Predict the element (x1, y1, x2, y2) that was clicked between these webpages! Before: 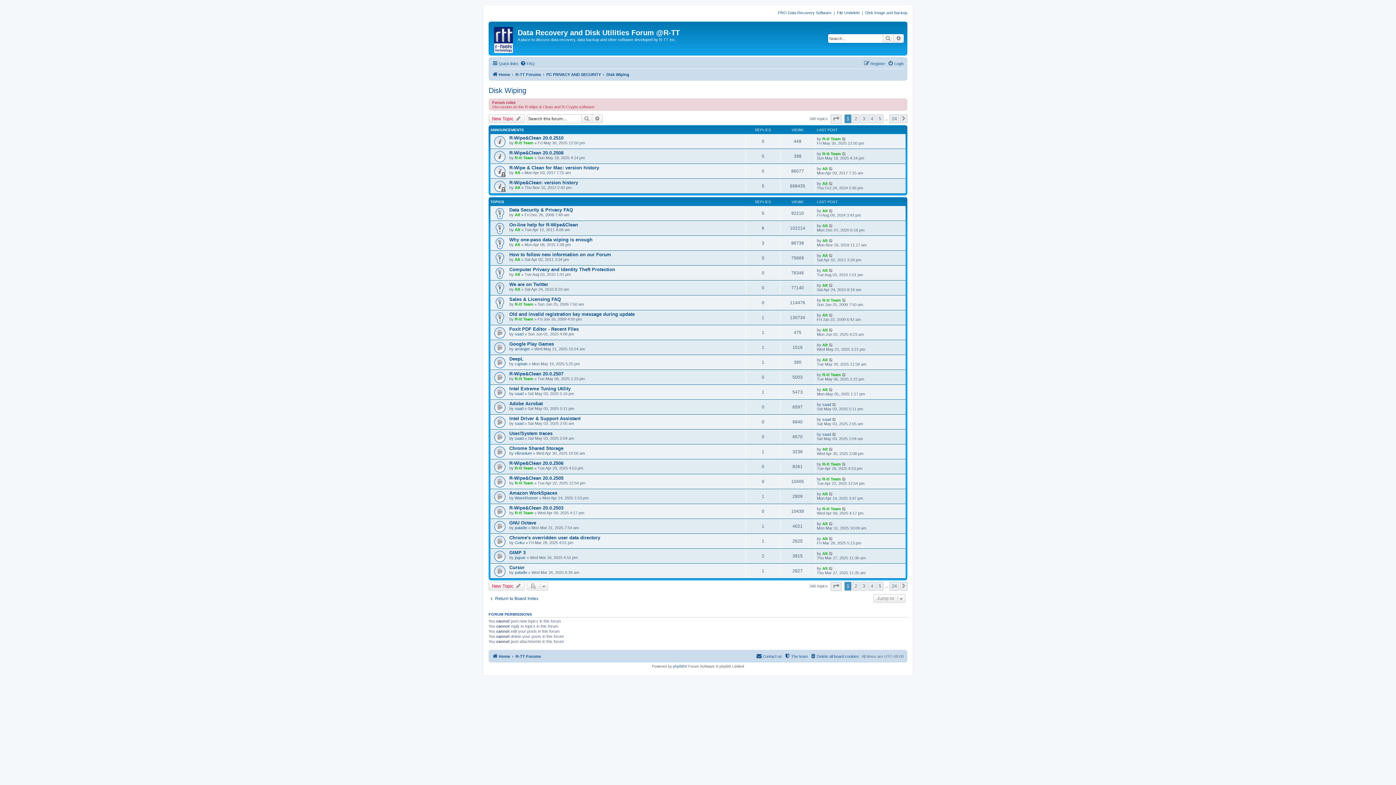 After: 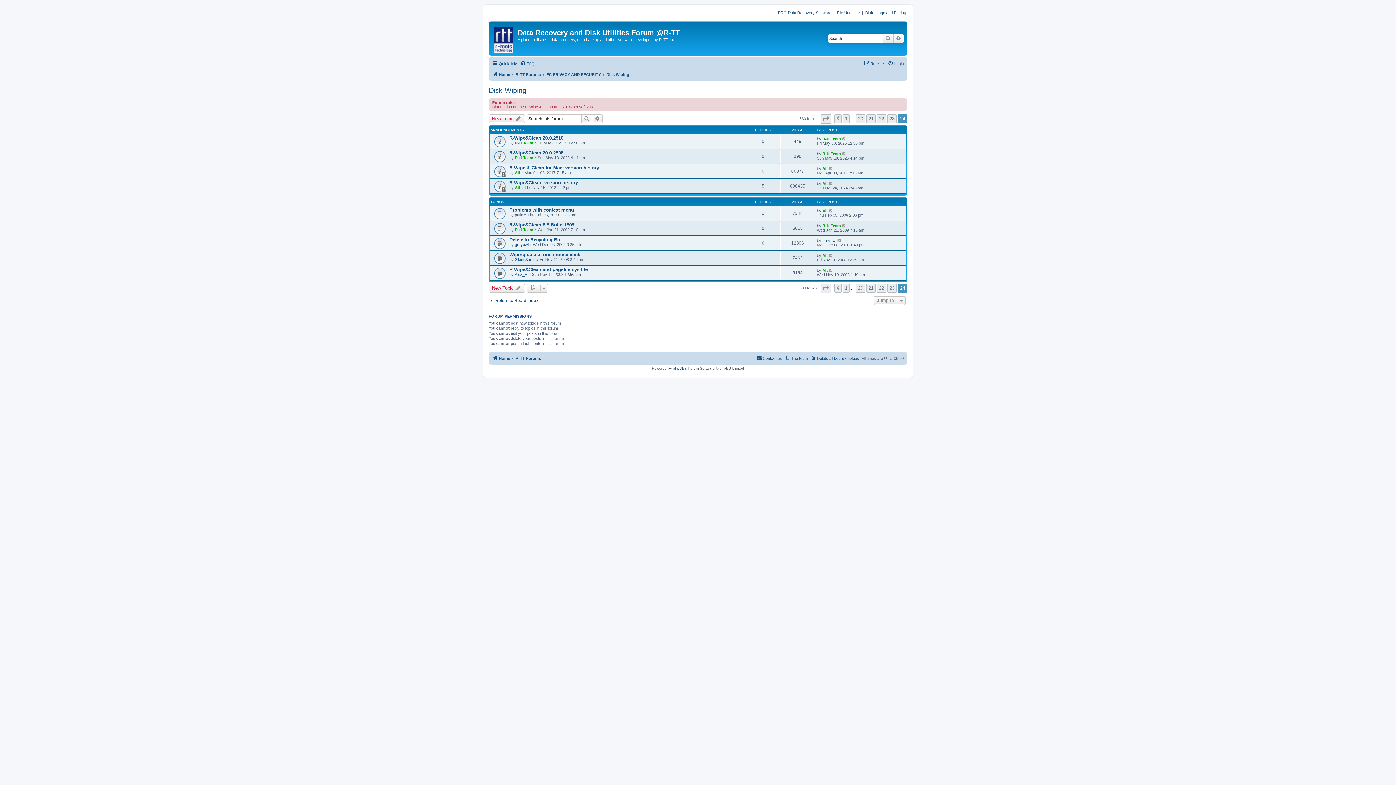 Action: label: 24 bbox: (889, 582, 899, 590)